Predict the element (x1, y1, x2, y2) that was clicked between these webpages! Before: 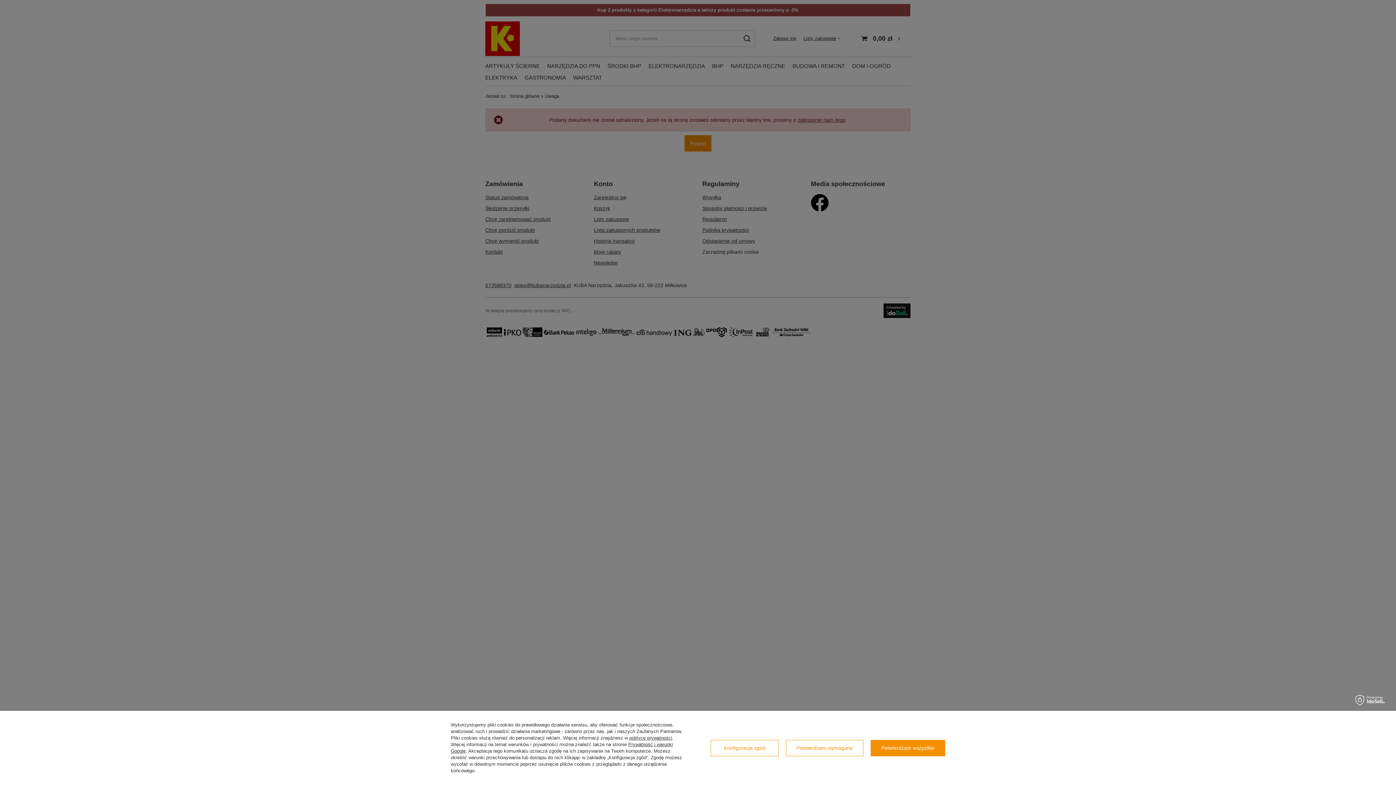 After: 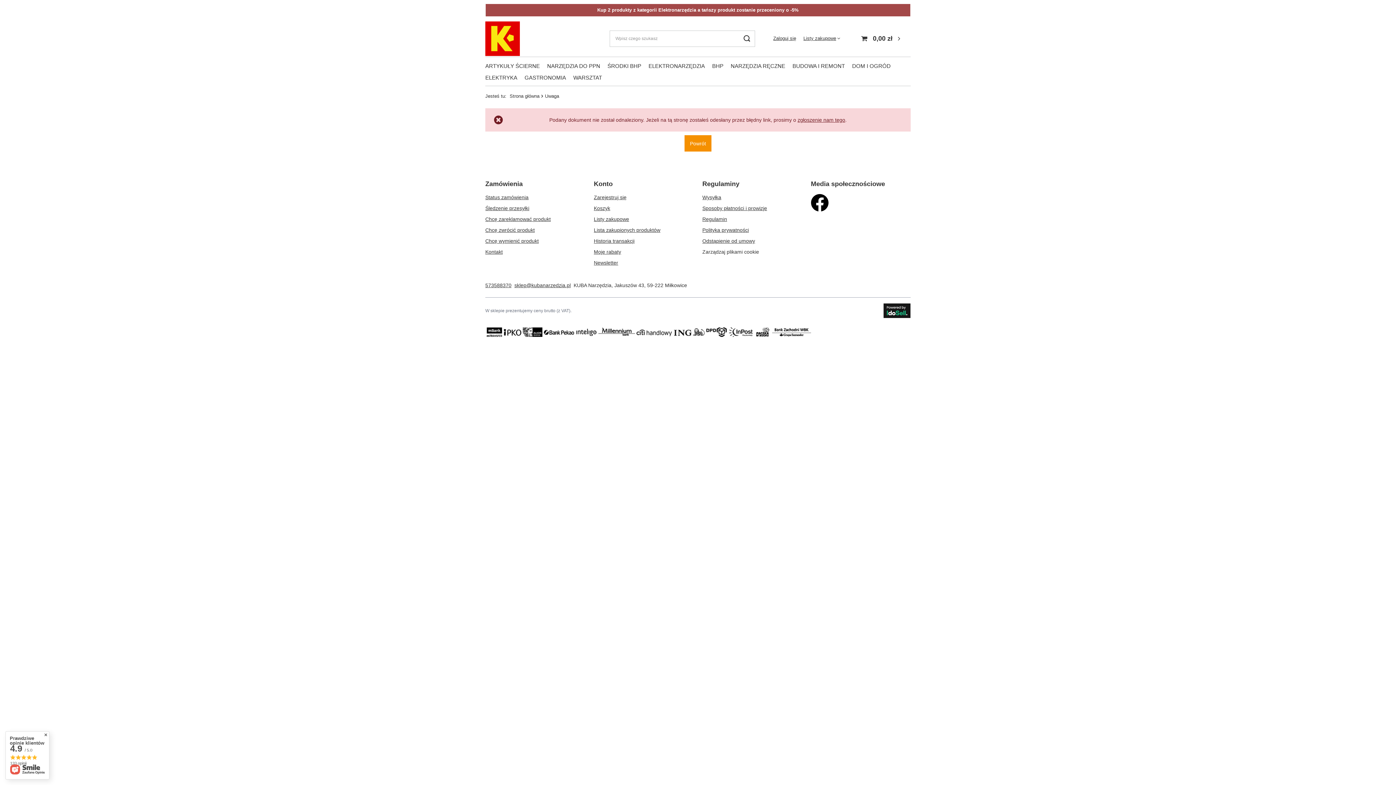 Action: bbox: (871, 740, 945, 756) label: Potwierdzam wszystkie